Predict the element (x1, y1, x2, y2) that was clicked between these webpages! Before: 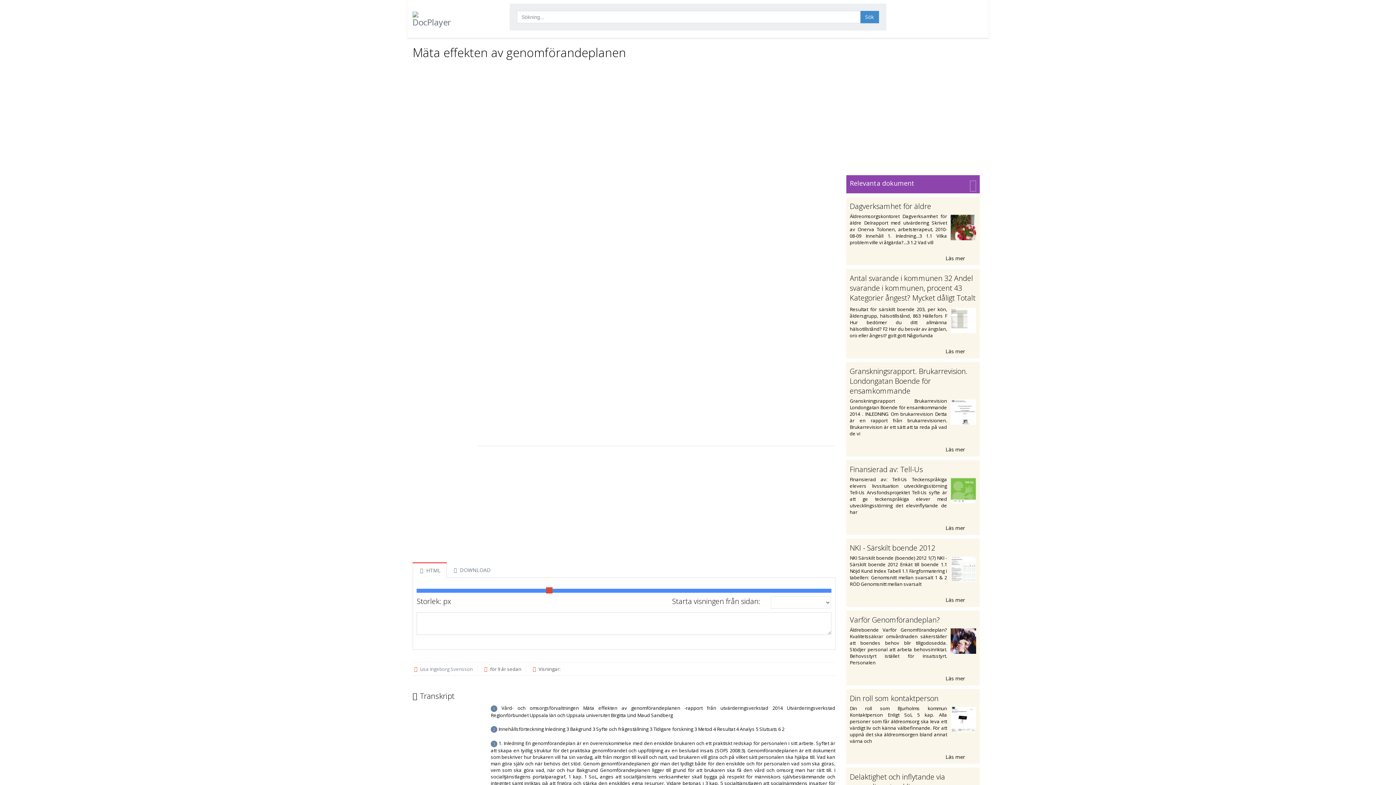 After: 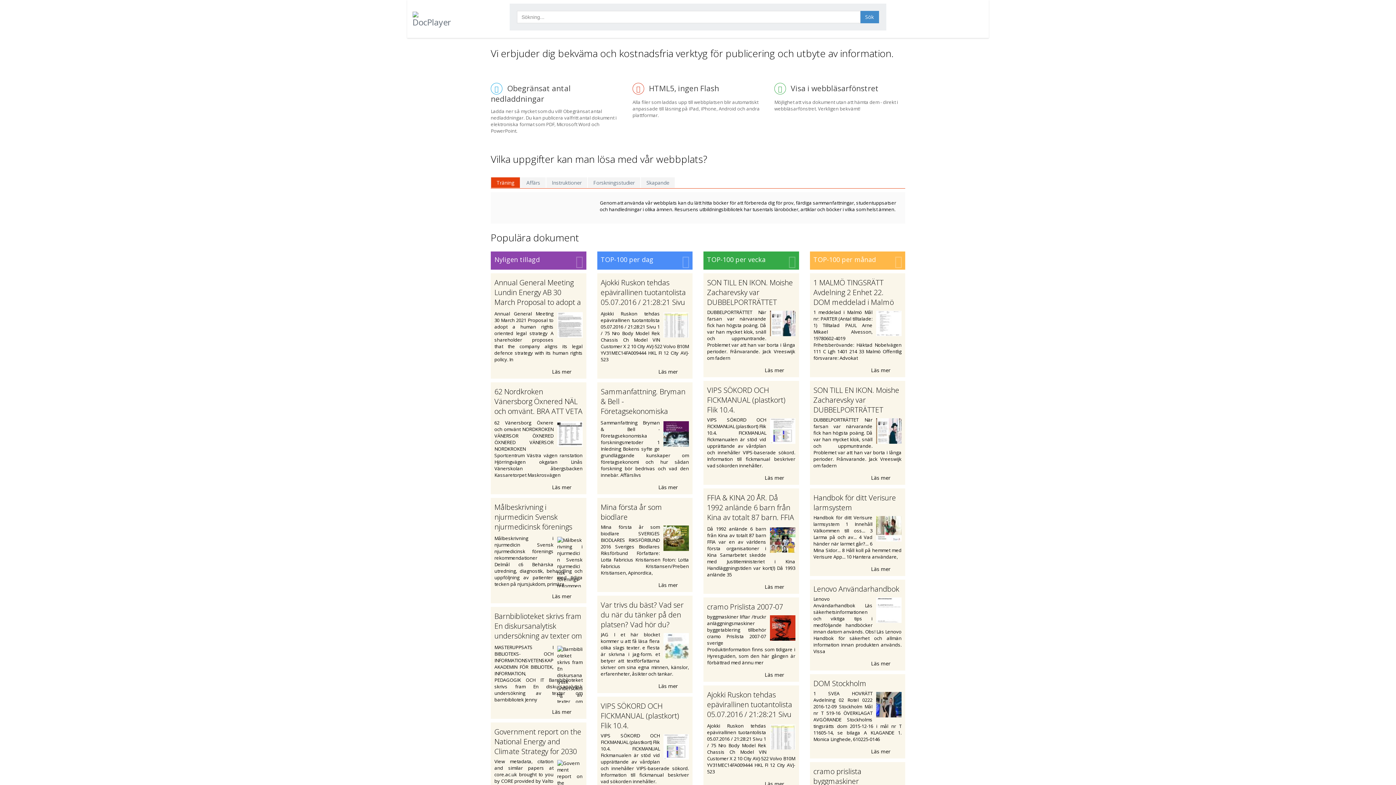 Action: bbox: (412, 3, 441, 35)